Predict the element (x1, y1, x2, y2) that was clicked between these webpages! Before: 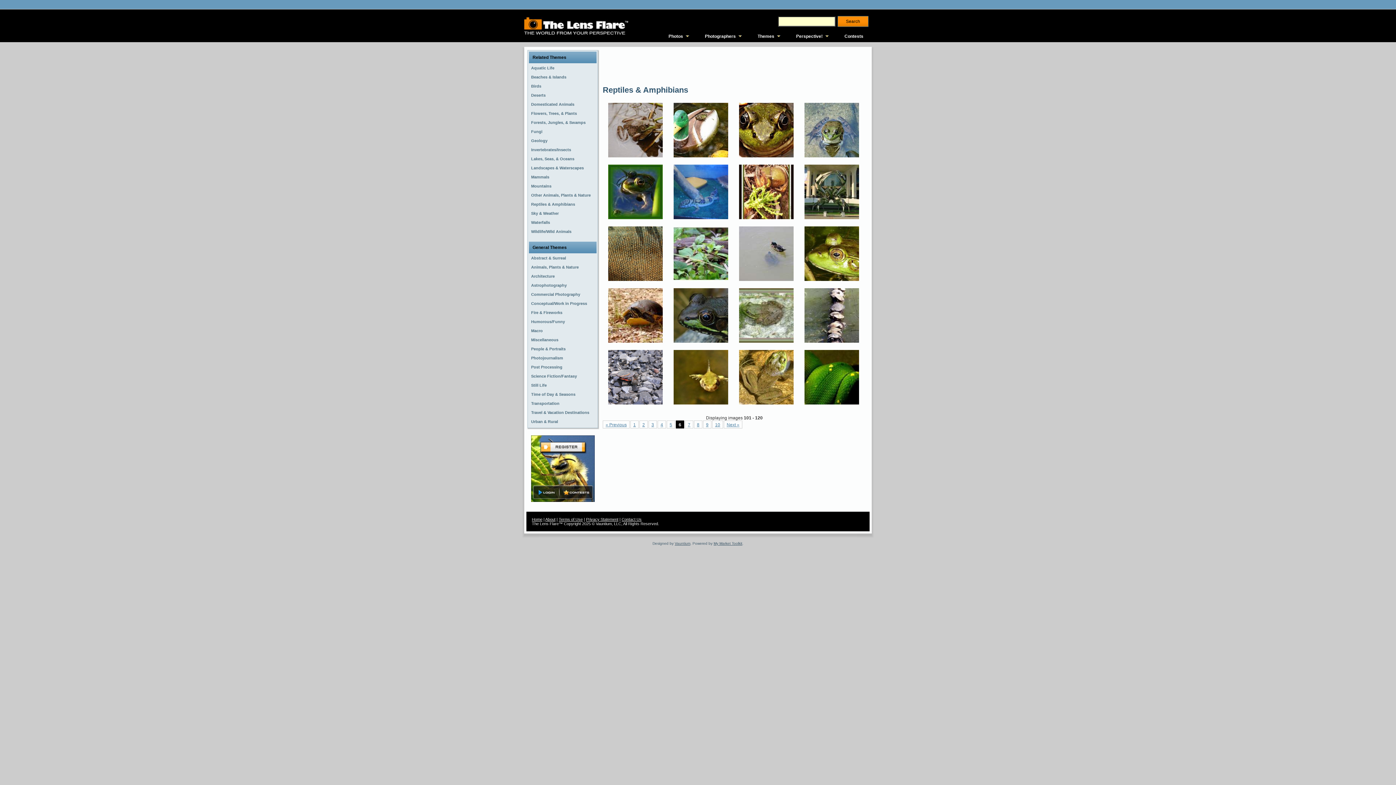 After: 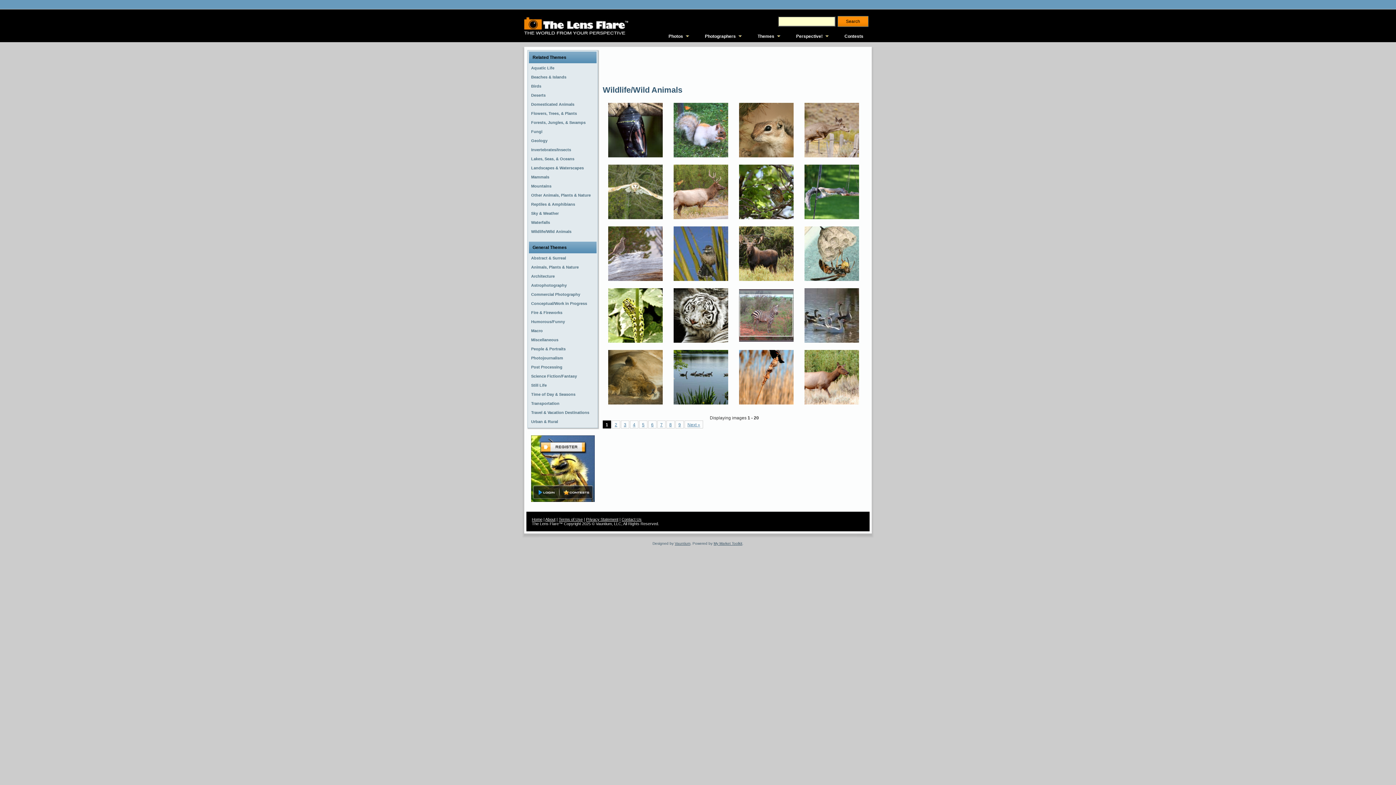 Action: label: Wildlife/Wild Animals bbox: (529, 227, 596, 236)